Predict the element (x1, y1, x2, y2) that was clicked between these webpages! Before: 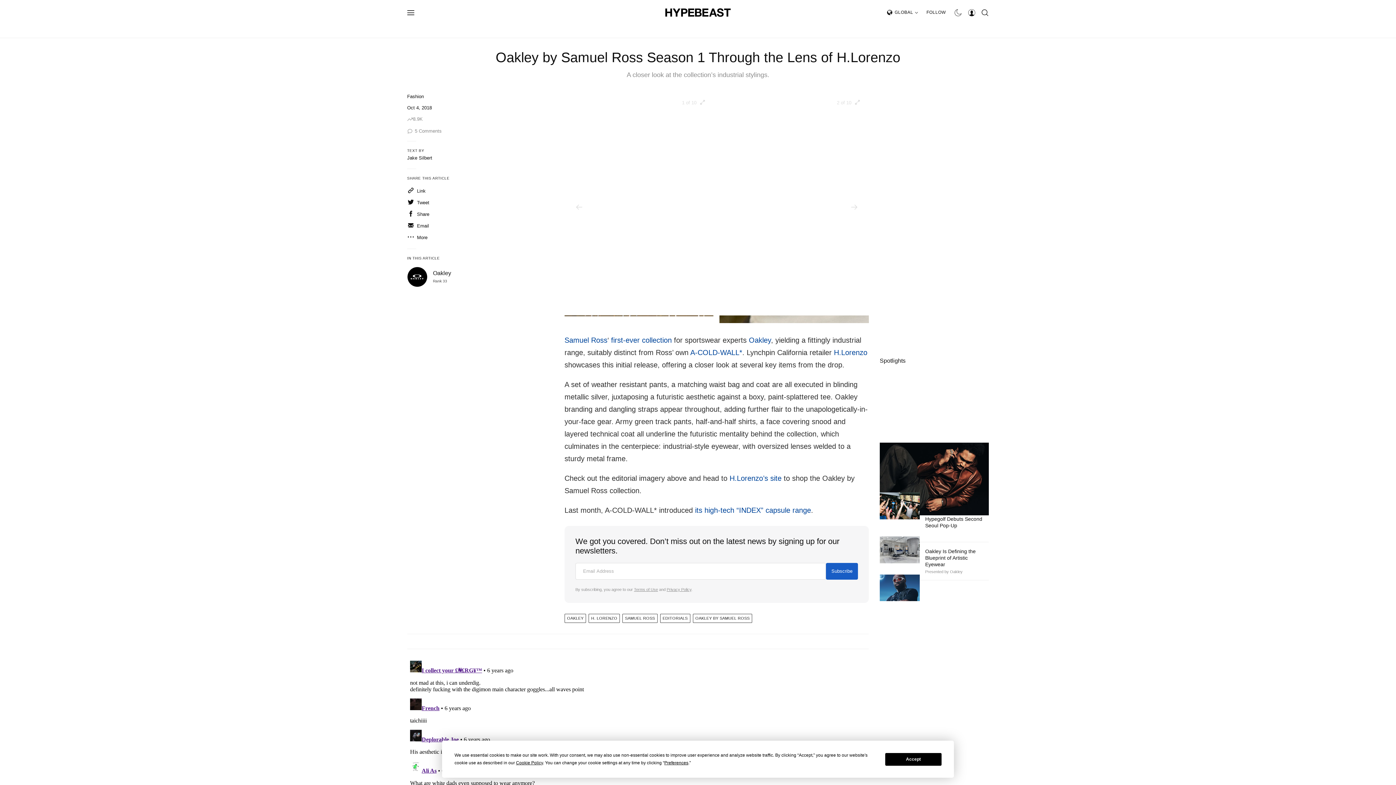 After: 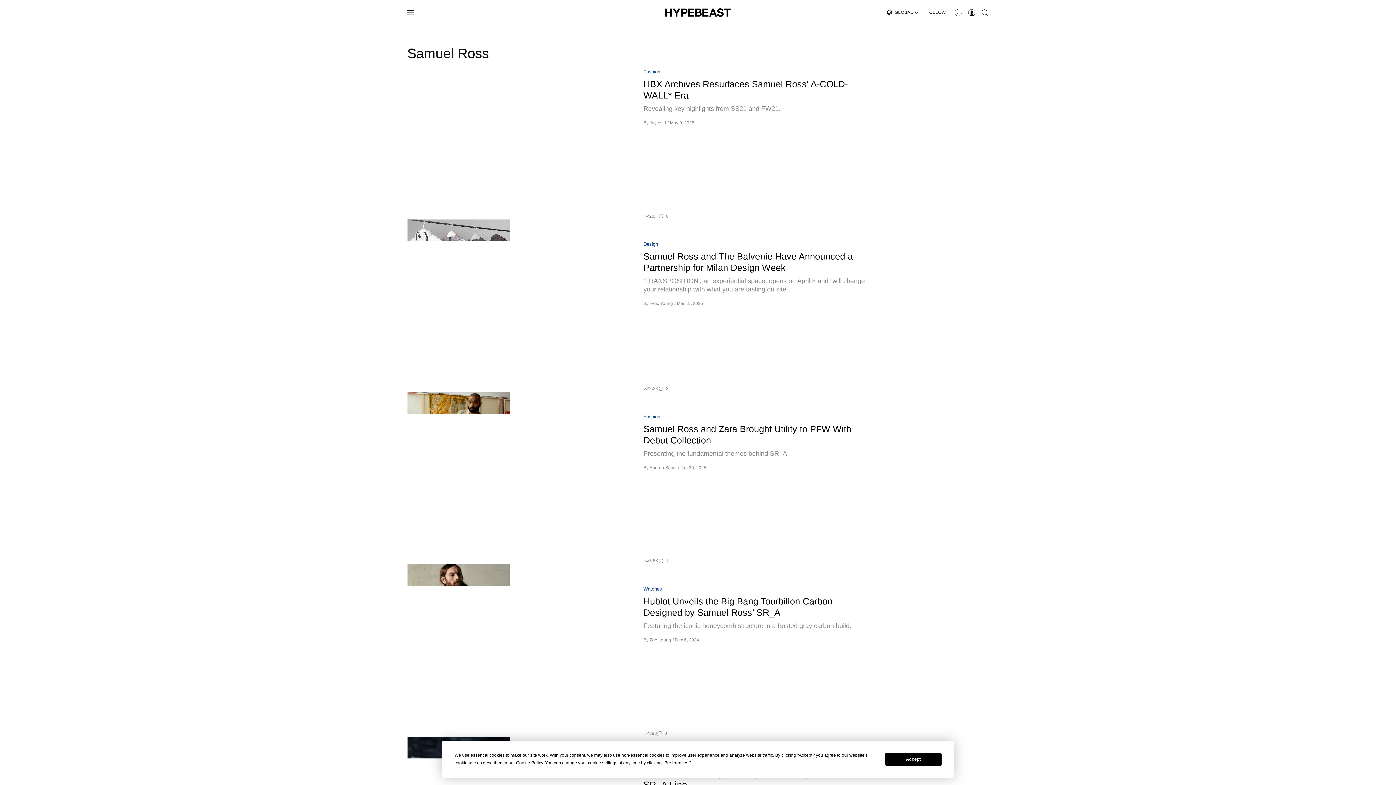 Action: bbox: (622, 614, 657, 623) label: SAMUEL ROSS